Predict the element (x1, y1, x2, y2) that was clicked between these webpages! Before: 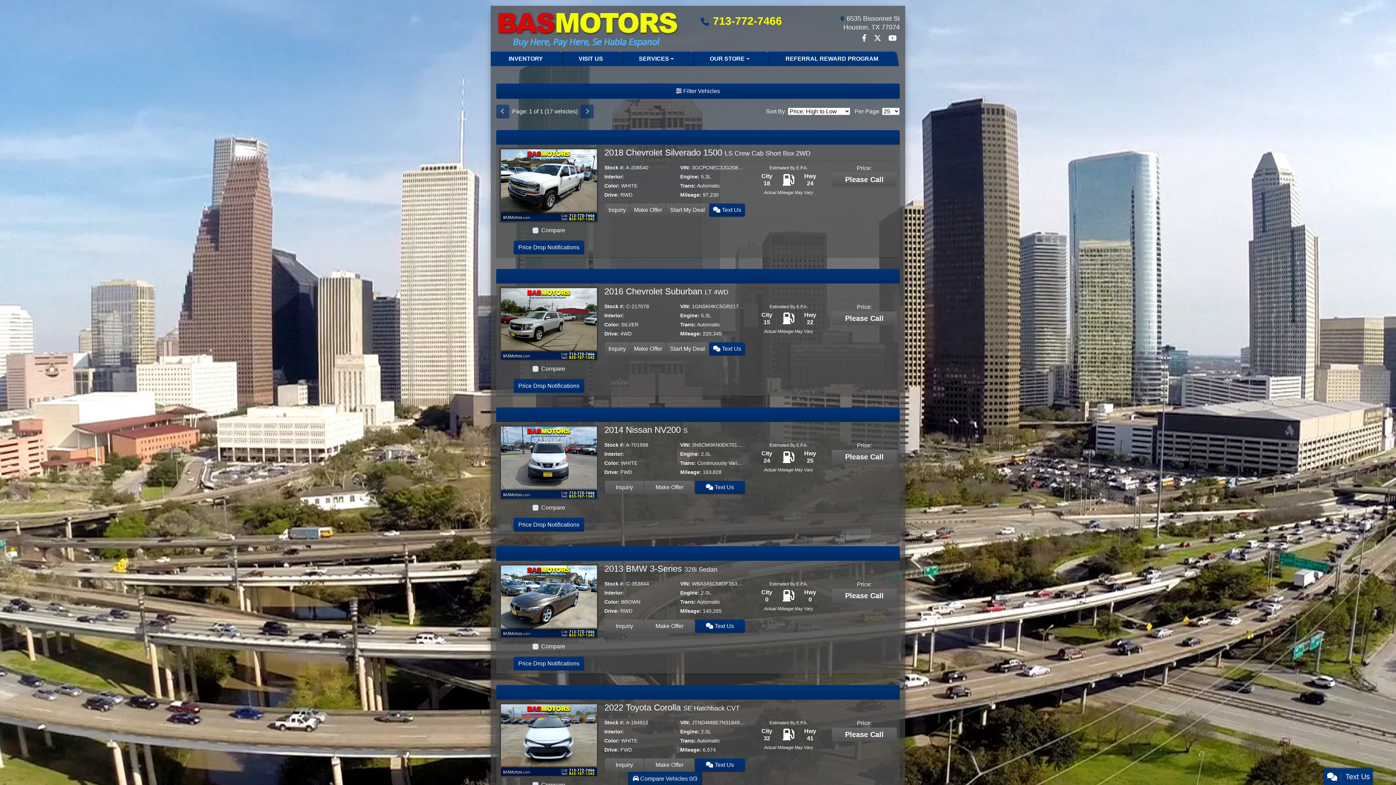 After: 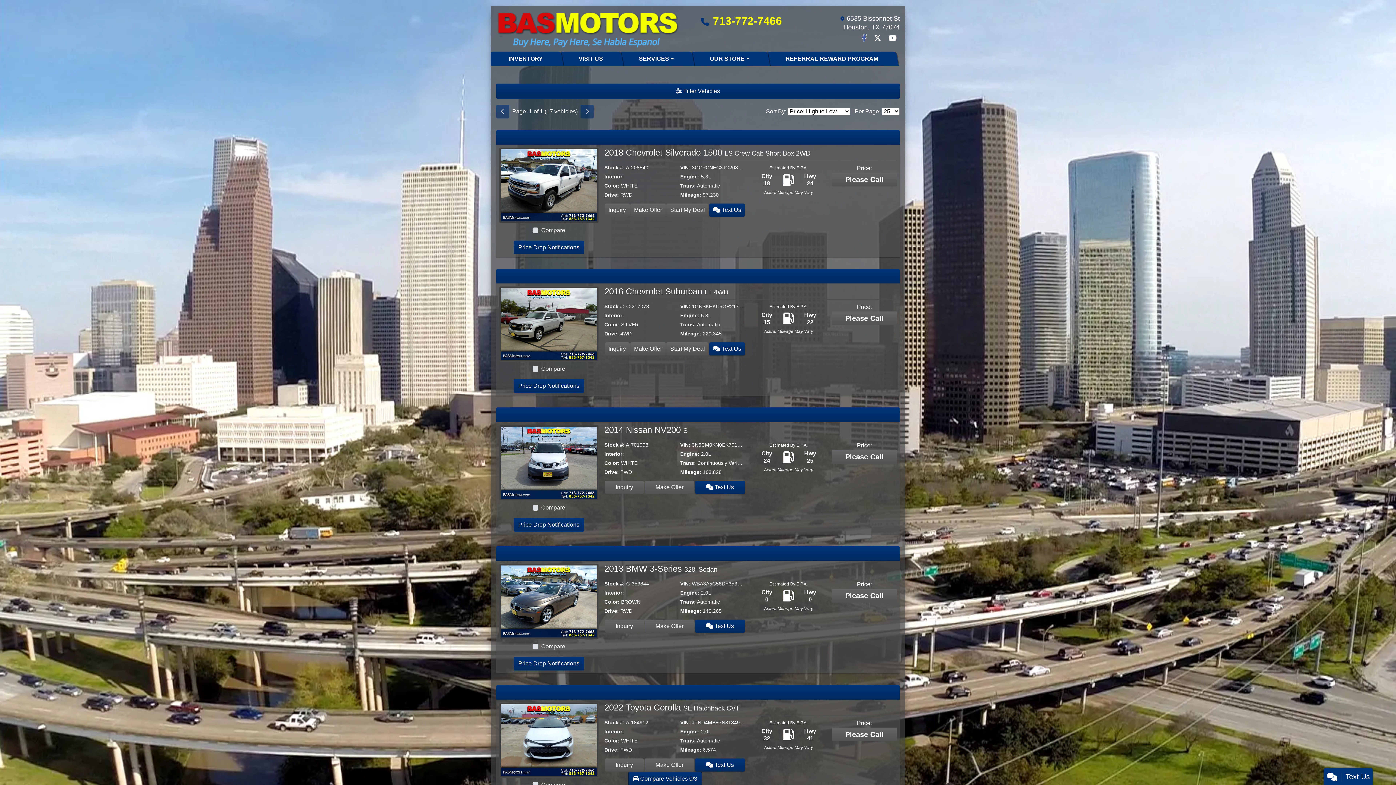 Action: label: Follow Us on Facebook bbox: (859, 35, 871, 41)